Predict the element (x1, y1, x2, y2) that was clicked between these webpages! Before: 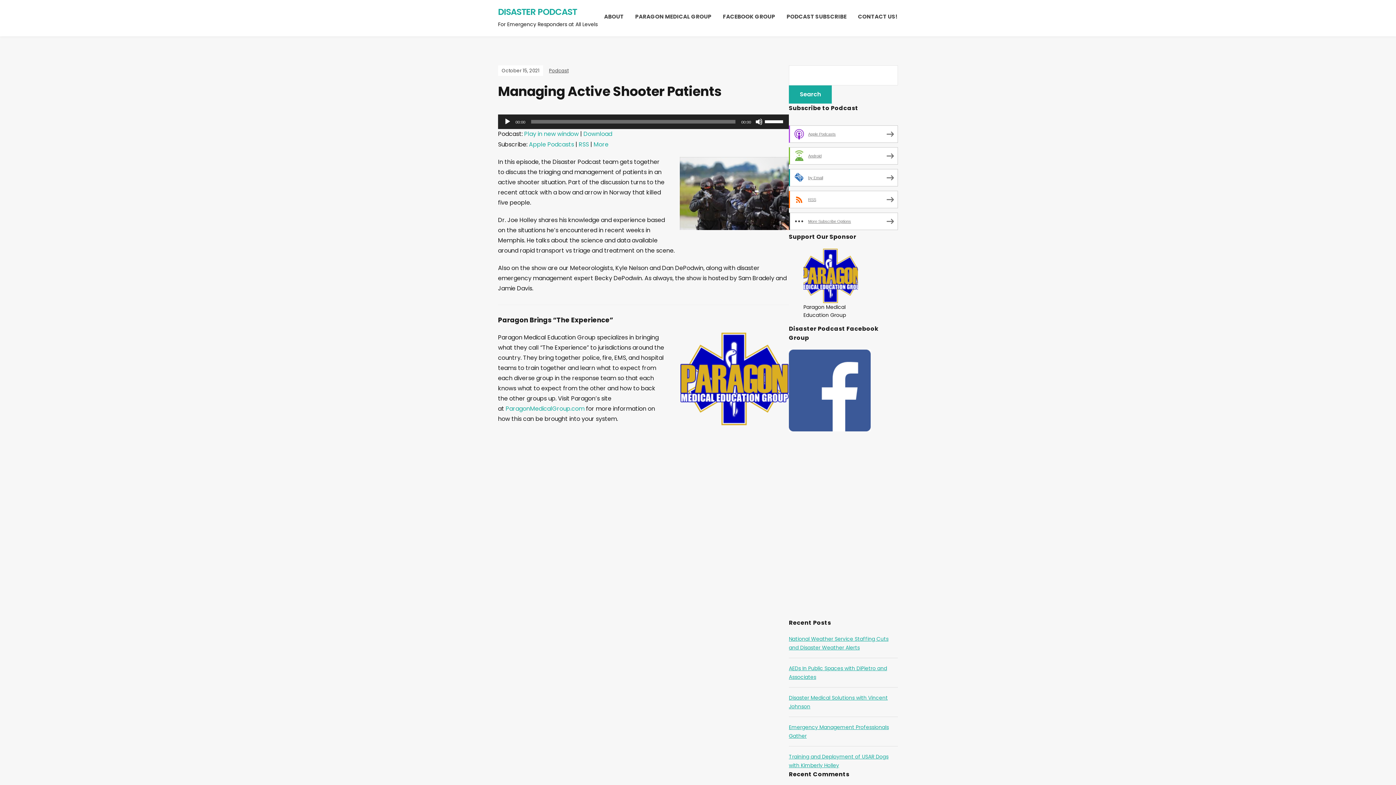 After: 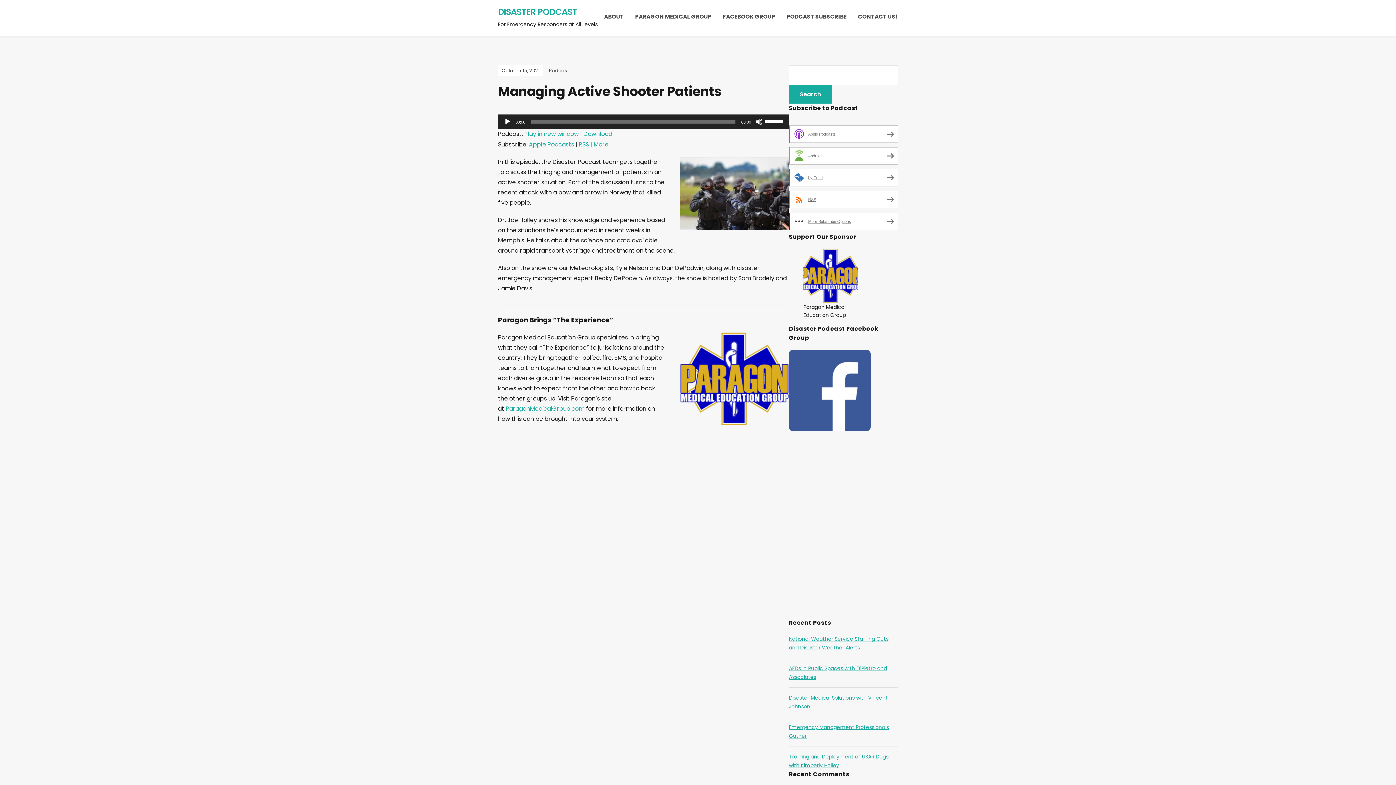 Action: bbox: (803, 271, 858, 279)